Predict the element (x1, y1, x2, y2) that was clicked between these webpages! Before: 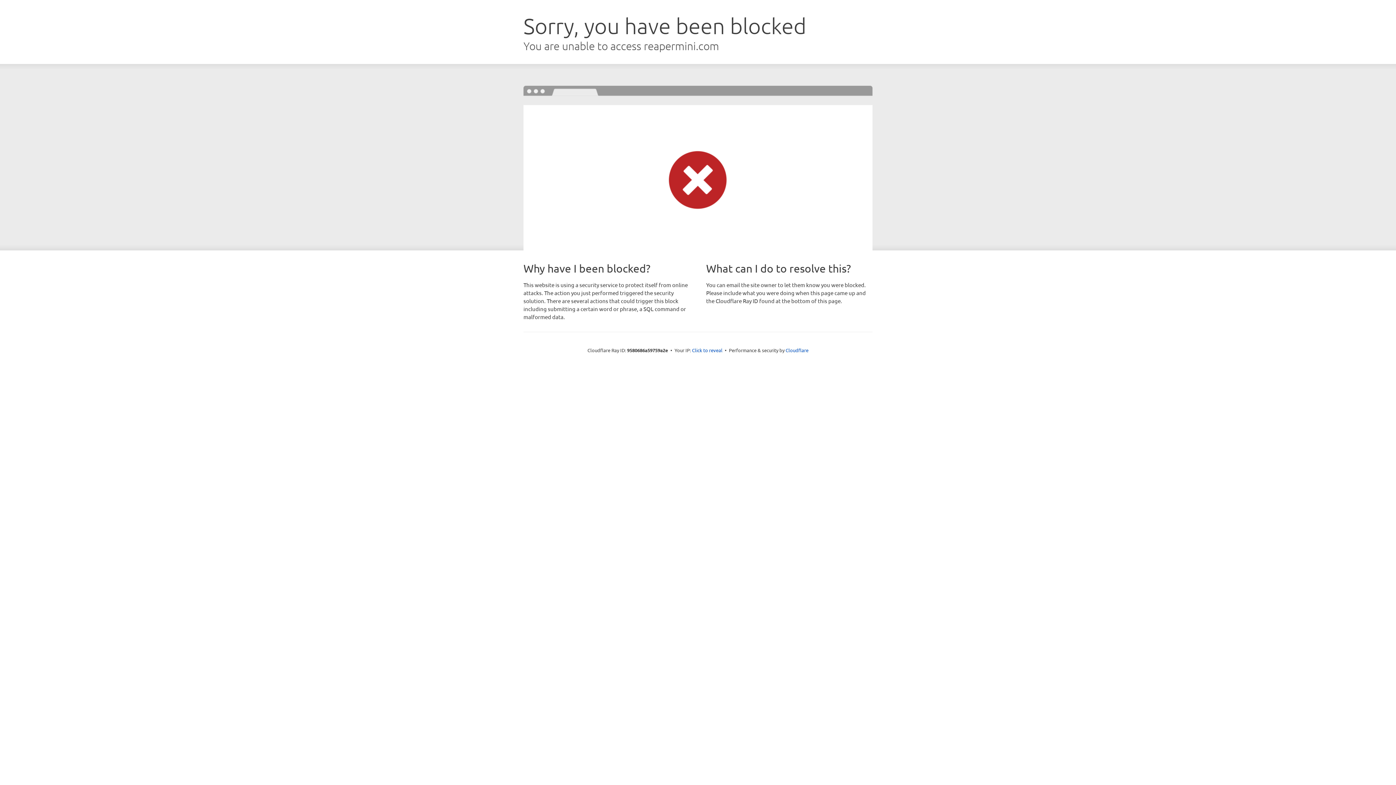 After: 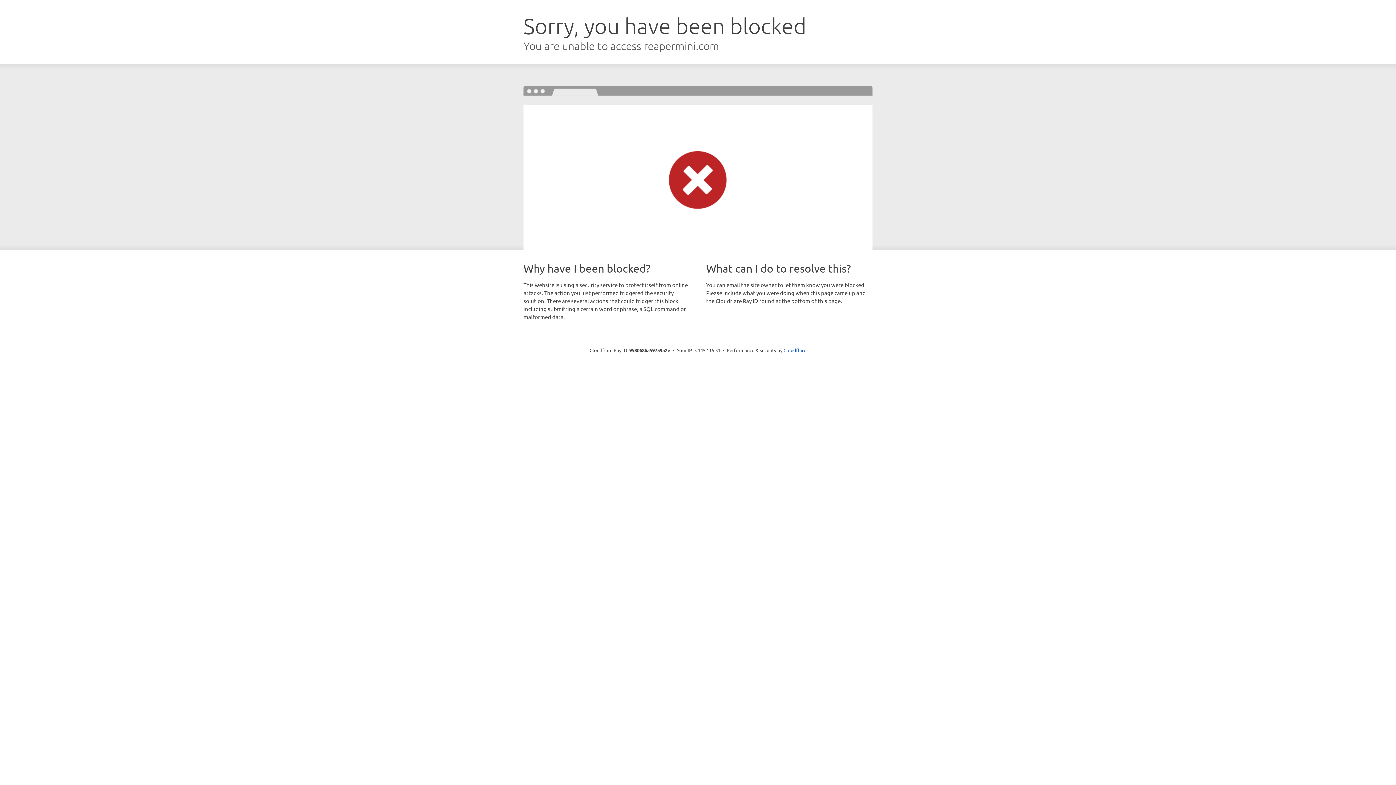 Action: label: Click to reveal bbox: (692, 346, 722, 353)